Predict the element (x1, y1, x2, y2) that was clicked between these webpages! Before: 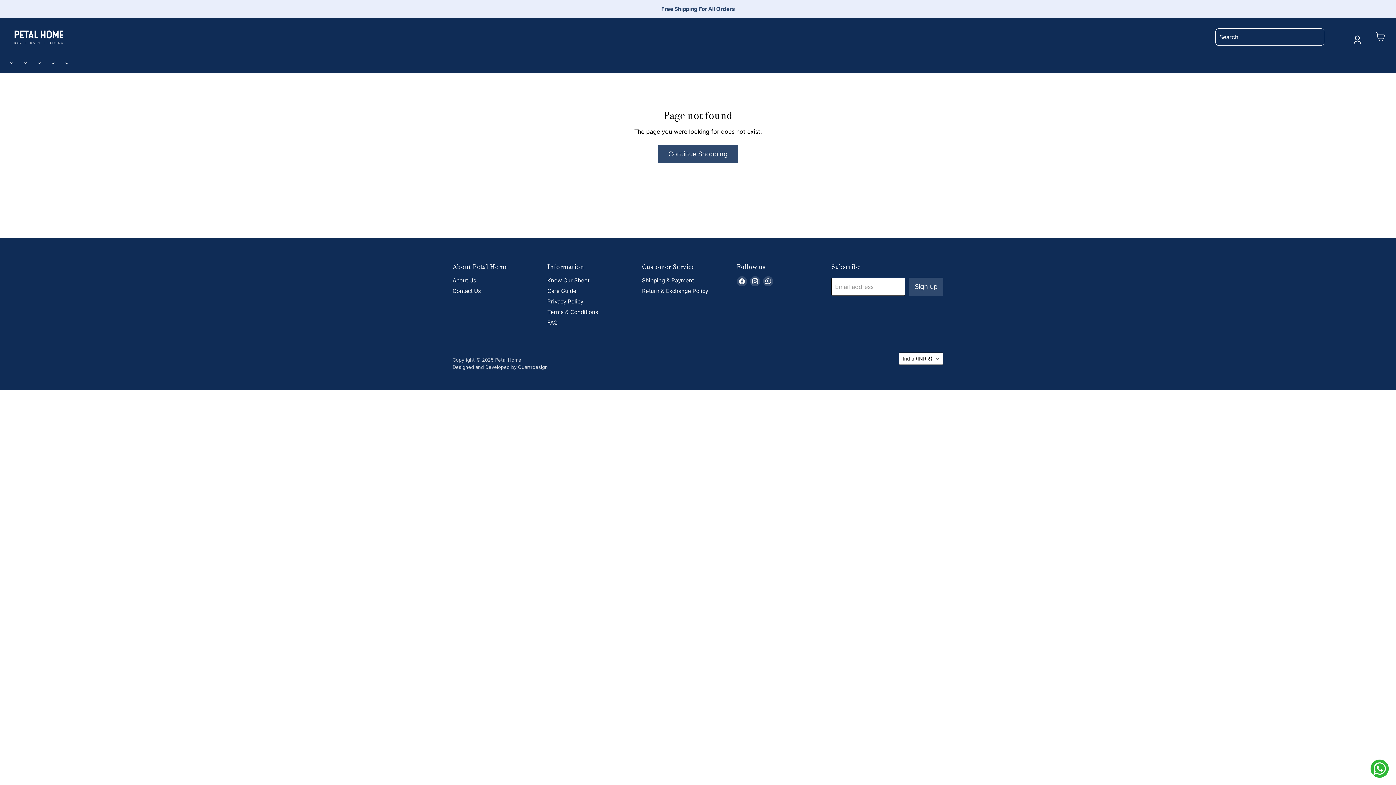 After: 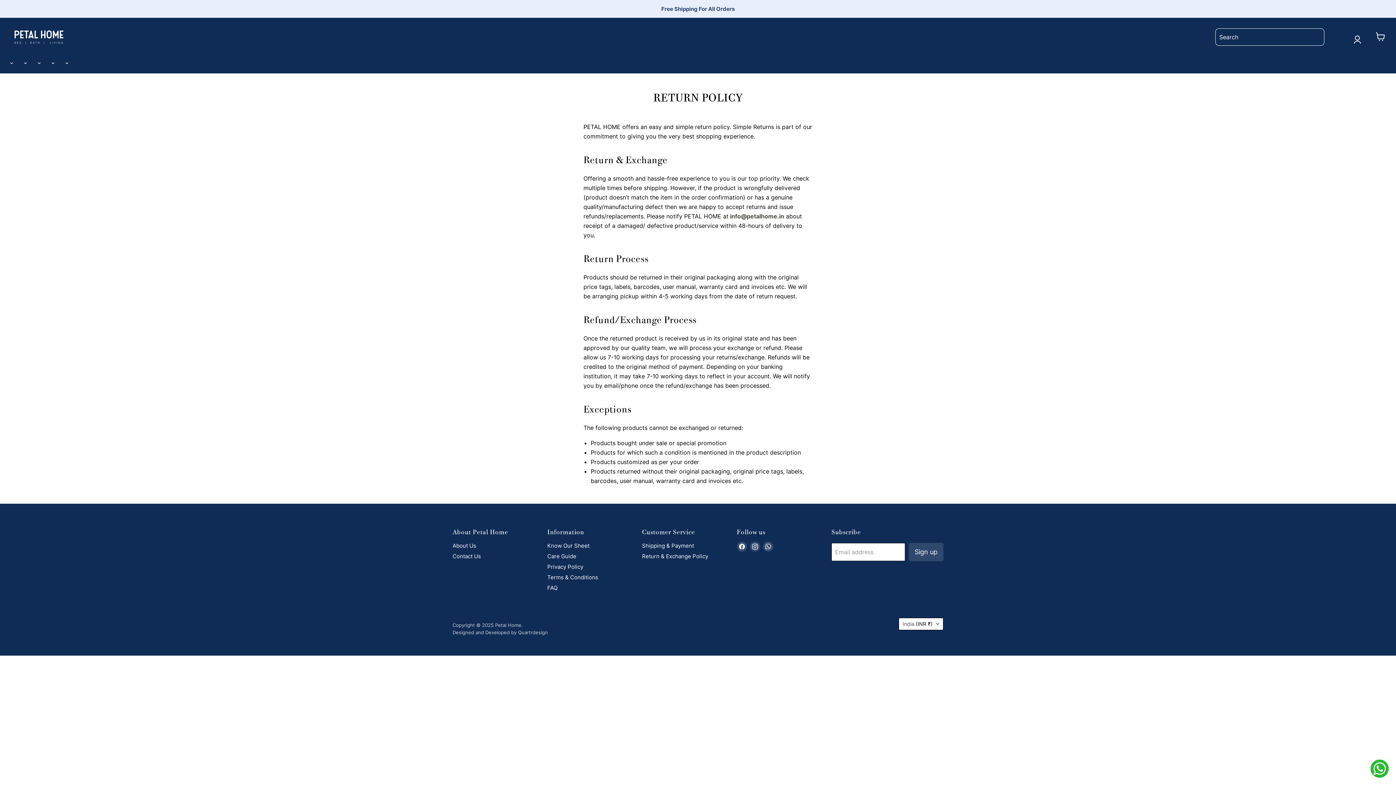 Action: label: Return & Exchange Policy bbox: (642, 287, 708, 294)